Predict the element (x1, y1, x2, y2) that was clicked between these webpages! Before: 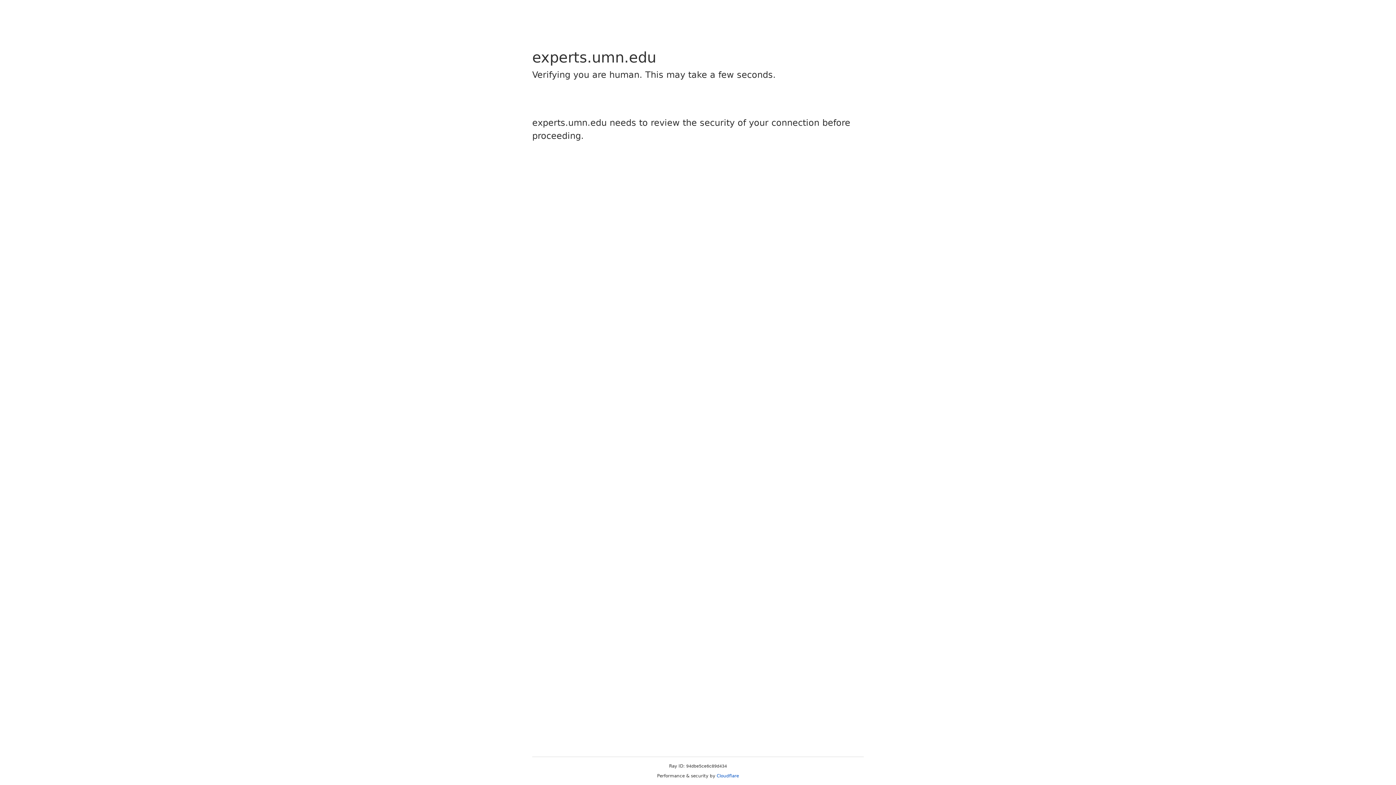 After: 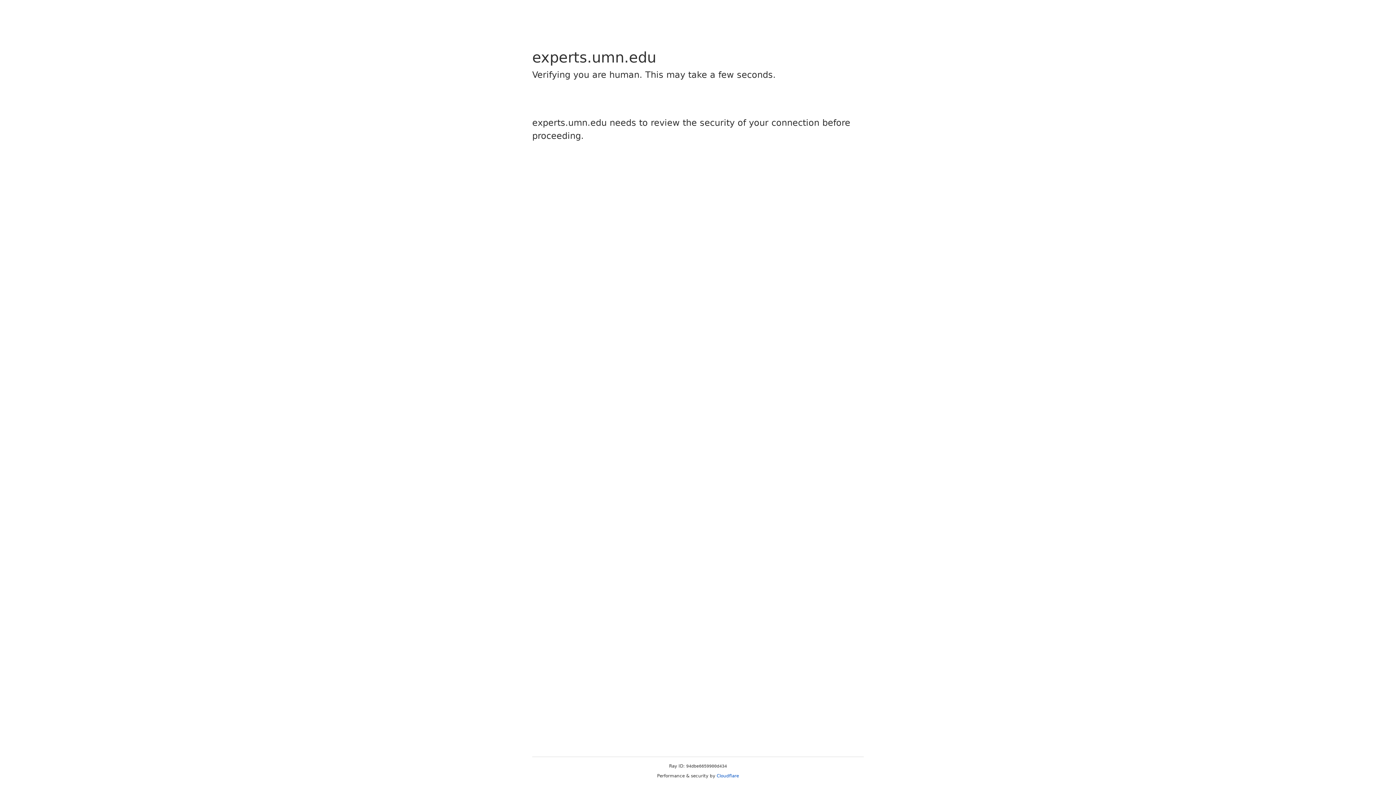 Action: label: Cloudflare bbox: (716, 773, 739, 778)